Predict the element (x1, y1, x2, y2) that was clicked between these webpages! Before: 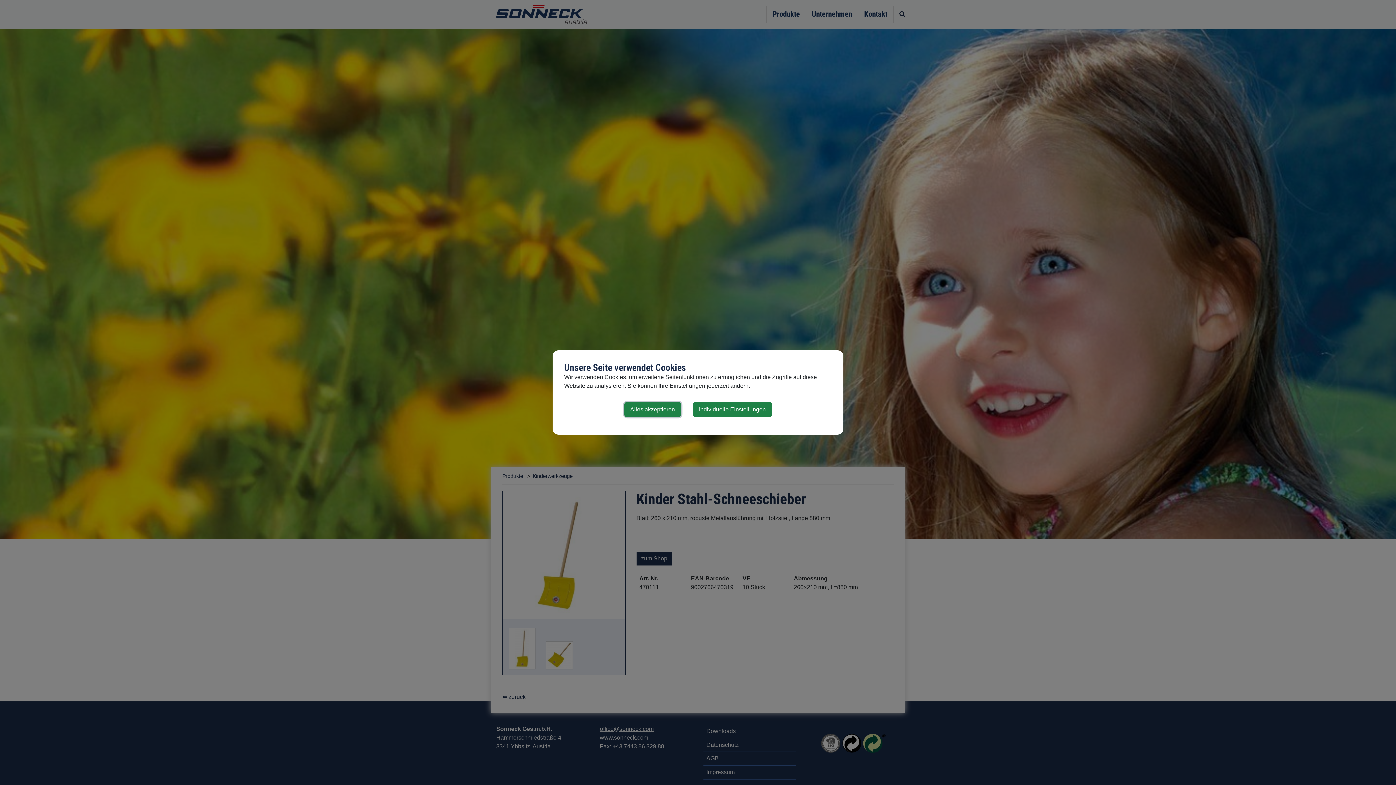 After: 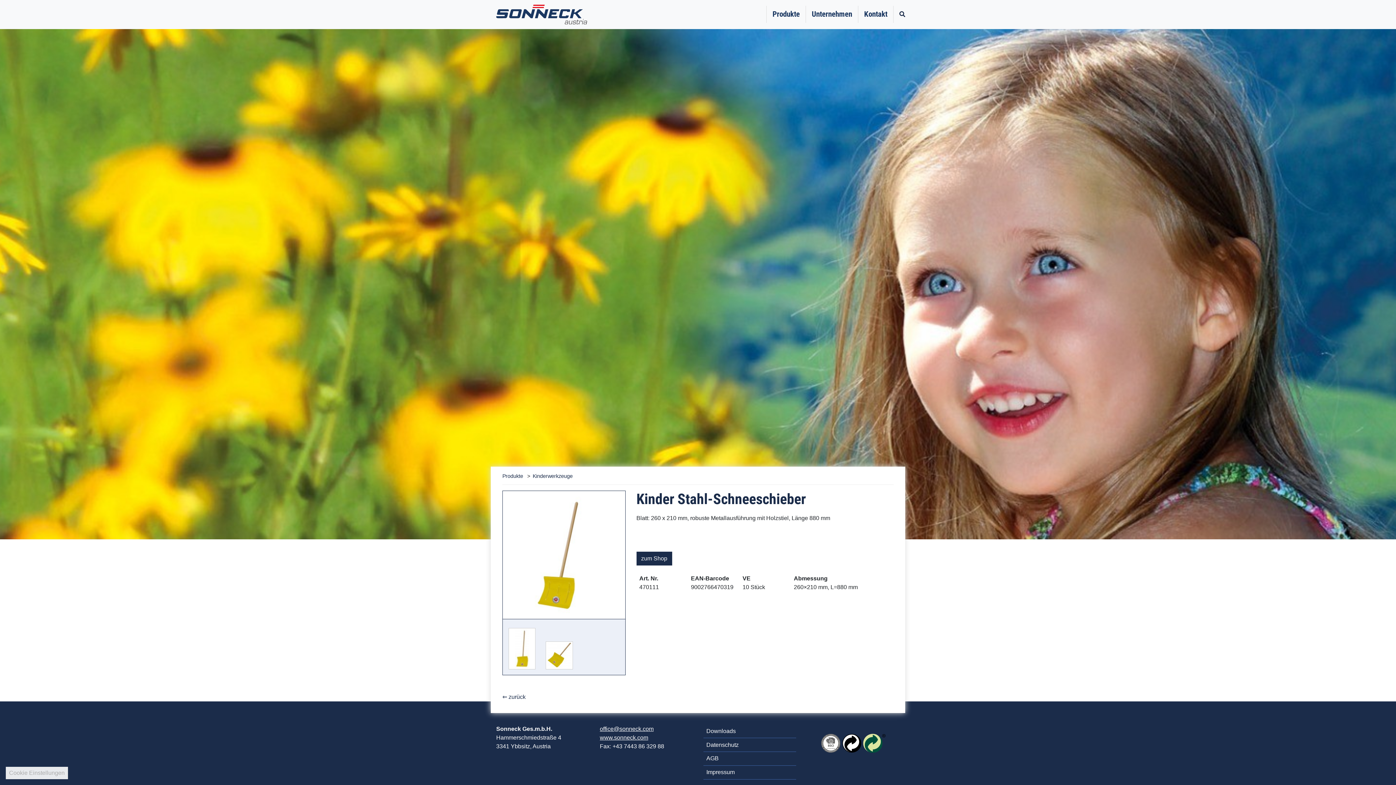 Action: bbox: (624, 402, 681, 417) label: Alles akzeptieren